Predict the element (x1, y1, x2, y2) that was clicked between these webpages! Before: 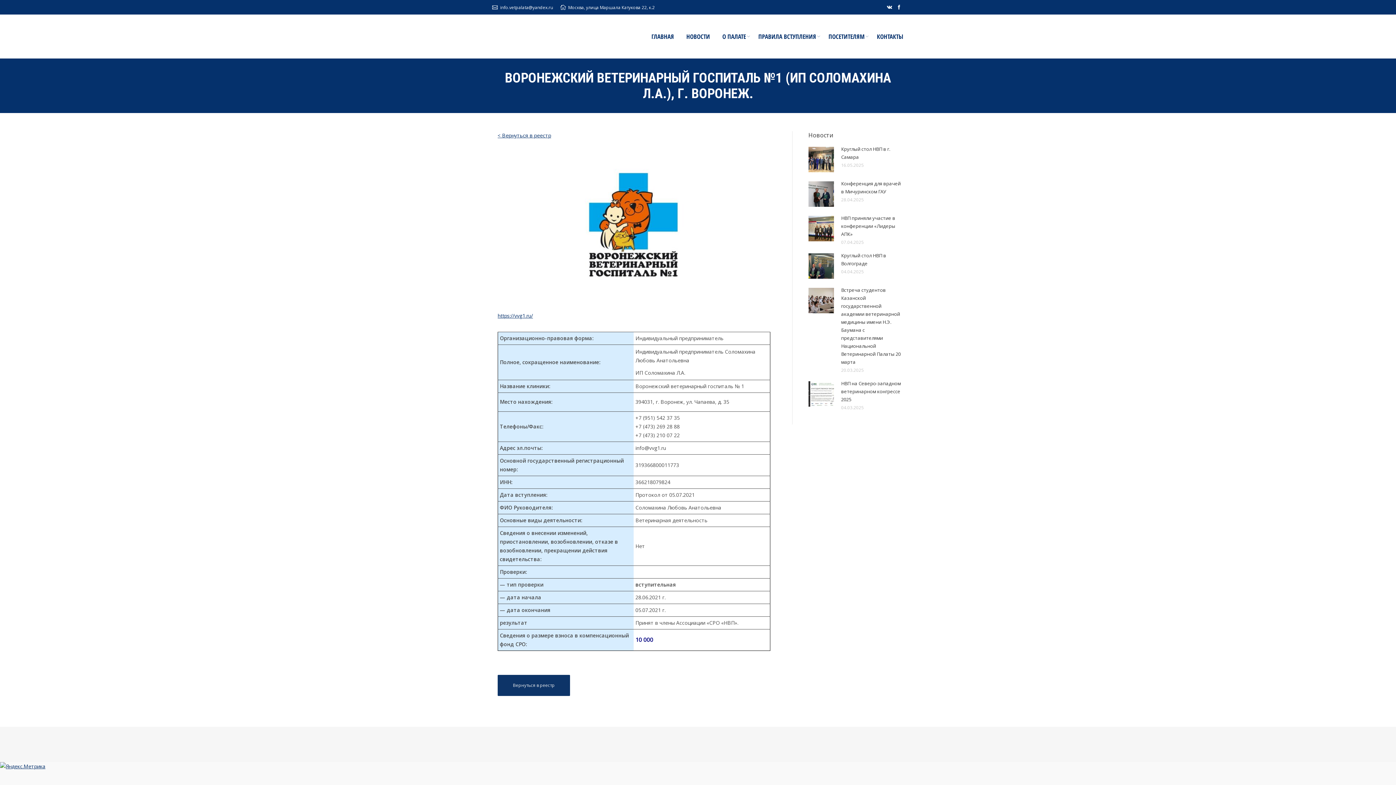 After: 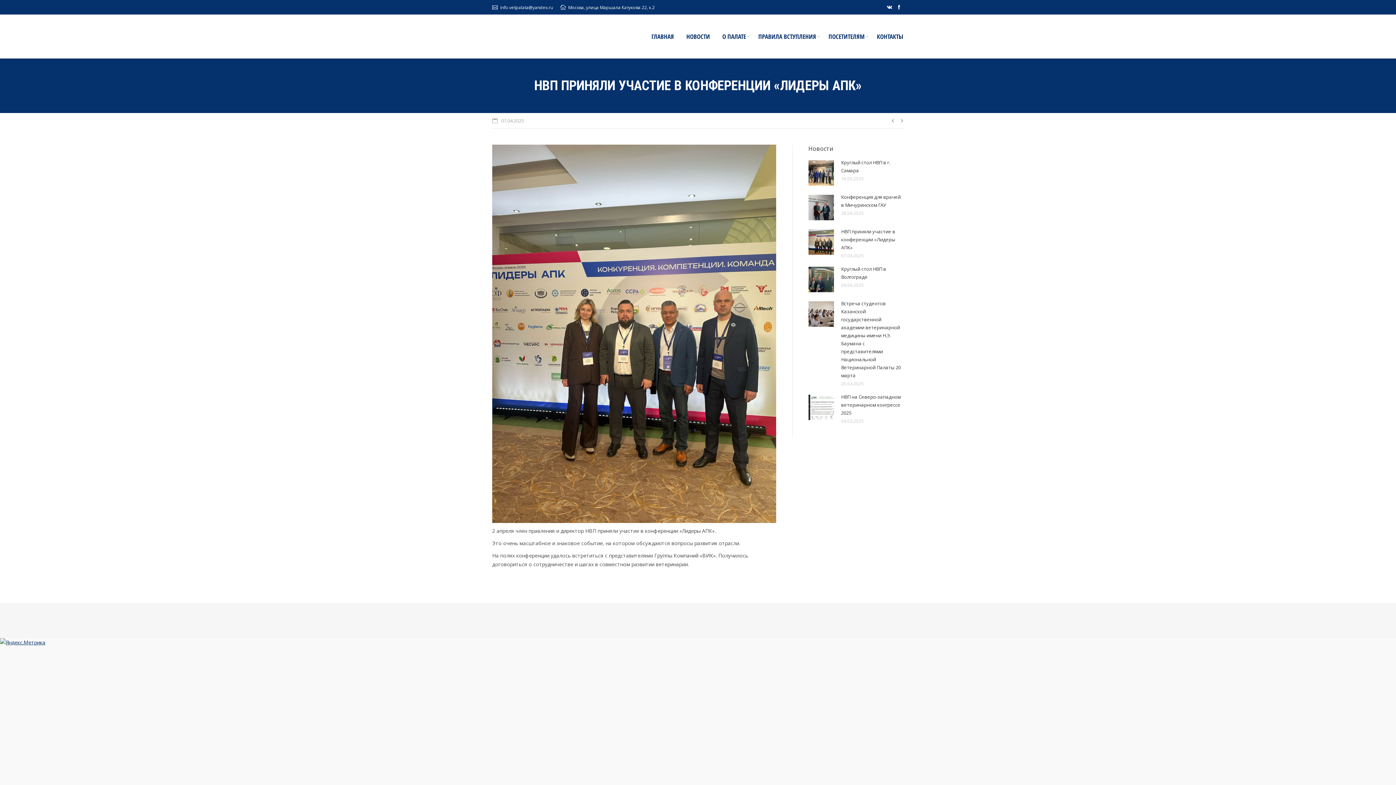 Action: label: НВП приняли участие в конференции «Лидеры АПК» bbox: (841, 214, 903, 238)